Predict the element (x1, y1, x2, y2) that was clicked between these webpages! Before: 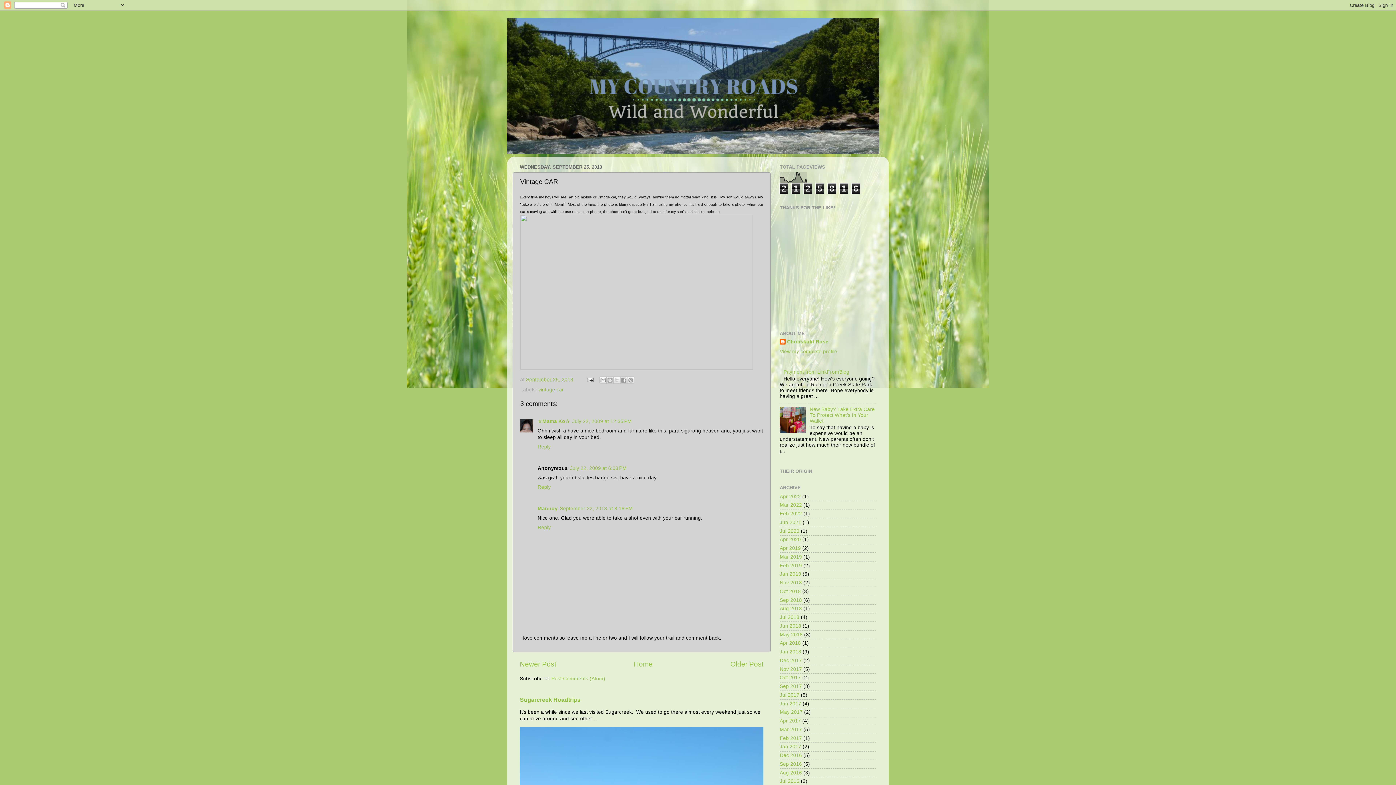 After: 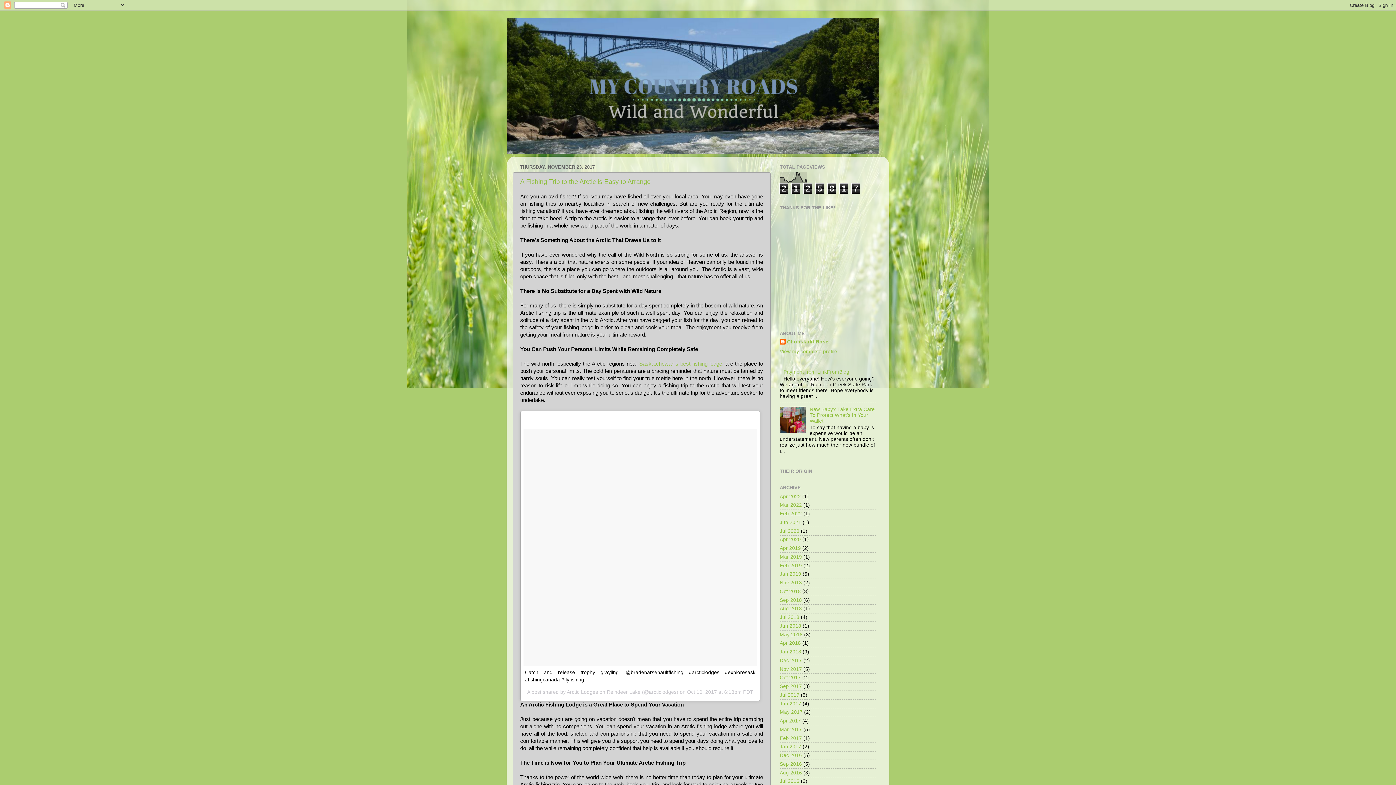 Action: label: Nov 2017 bbox: (780, 666, 802, 672)